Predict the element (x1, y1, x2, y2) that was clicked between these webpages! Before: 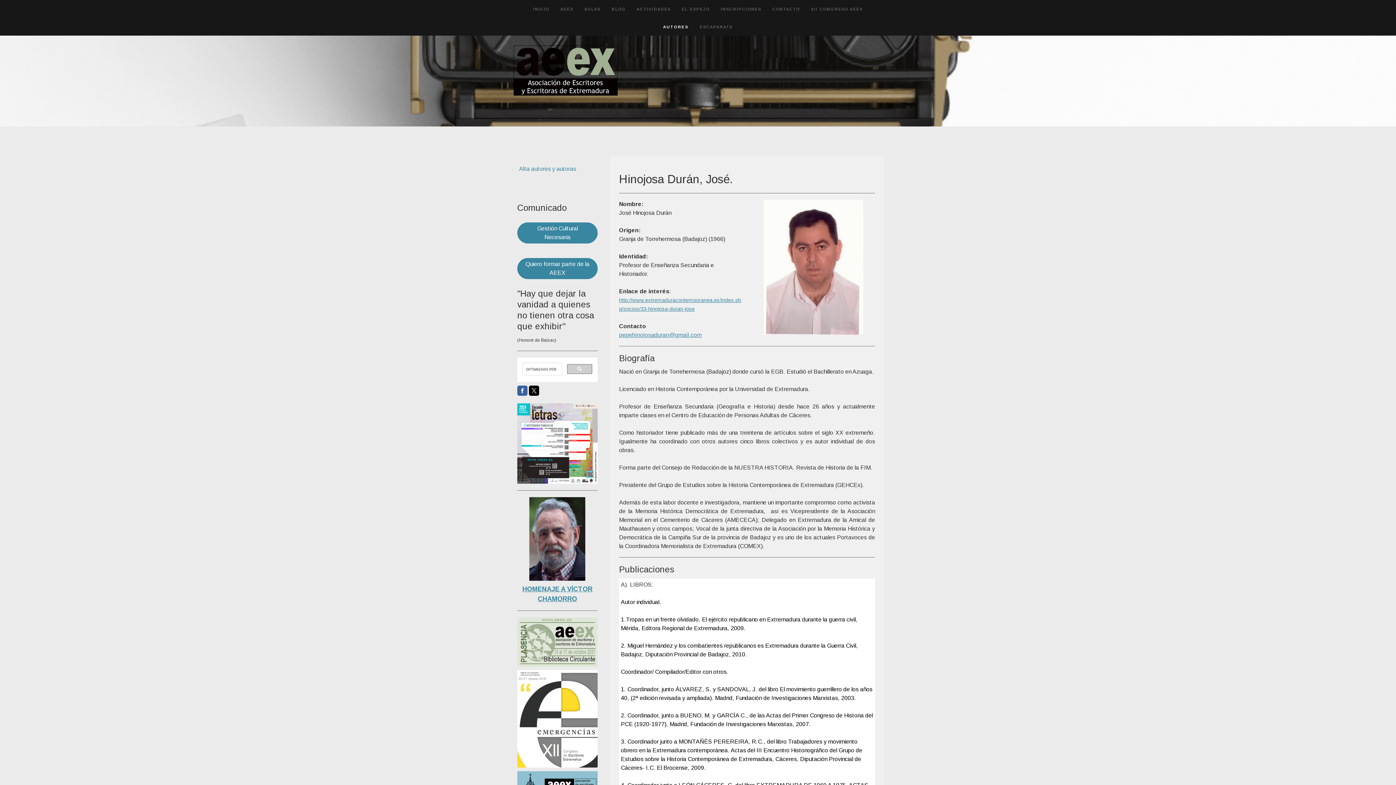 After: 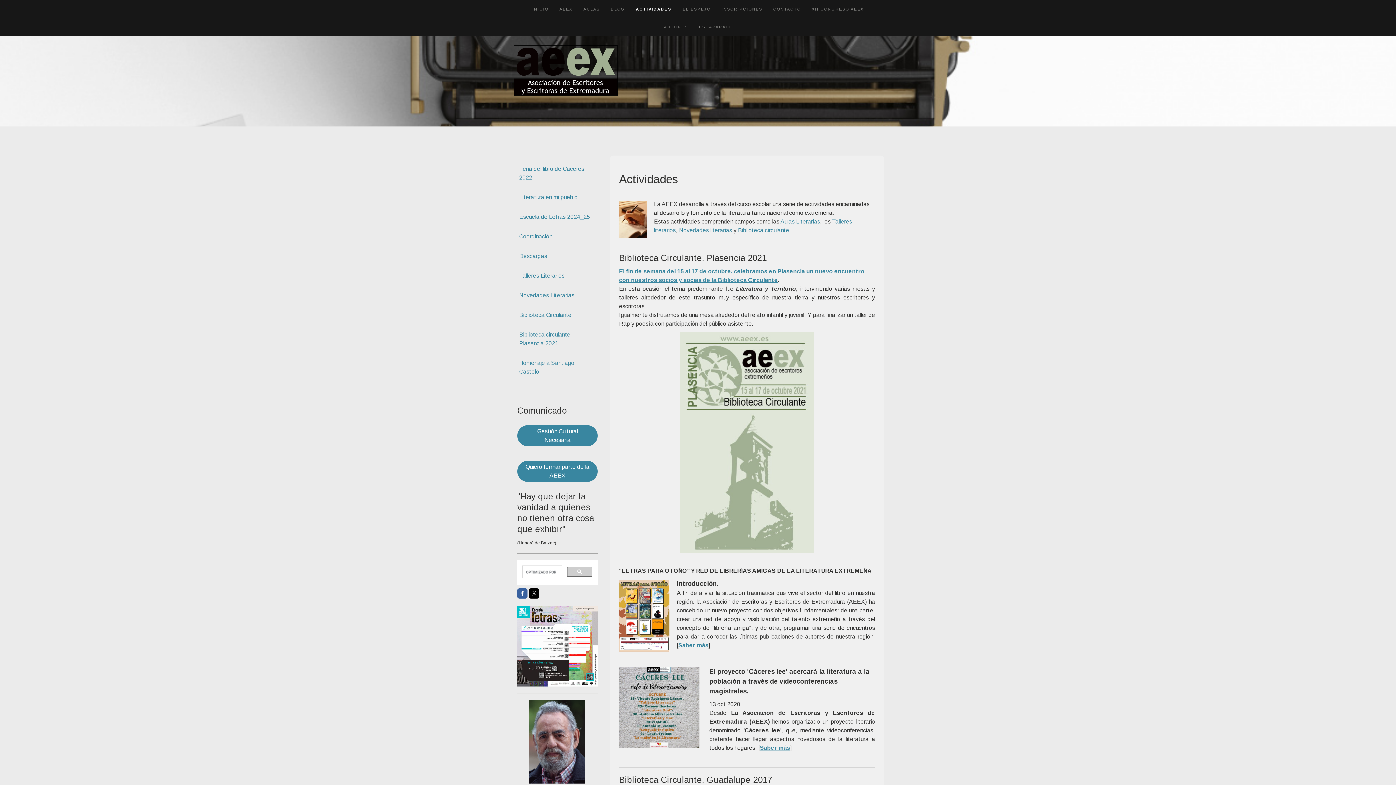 Action: bbox: (631, 0, 676, 17) label: ACTIVIDADES